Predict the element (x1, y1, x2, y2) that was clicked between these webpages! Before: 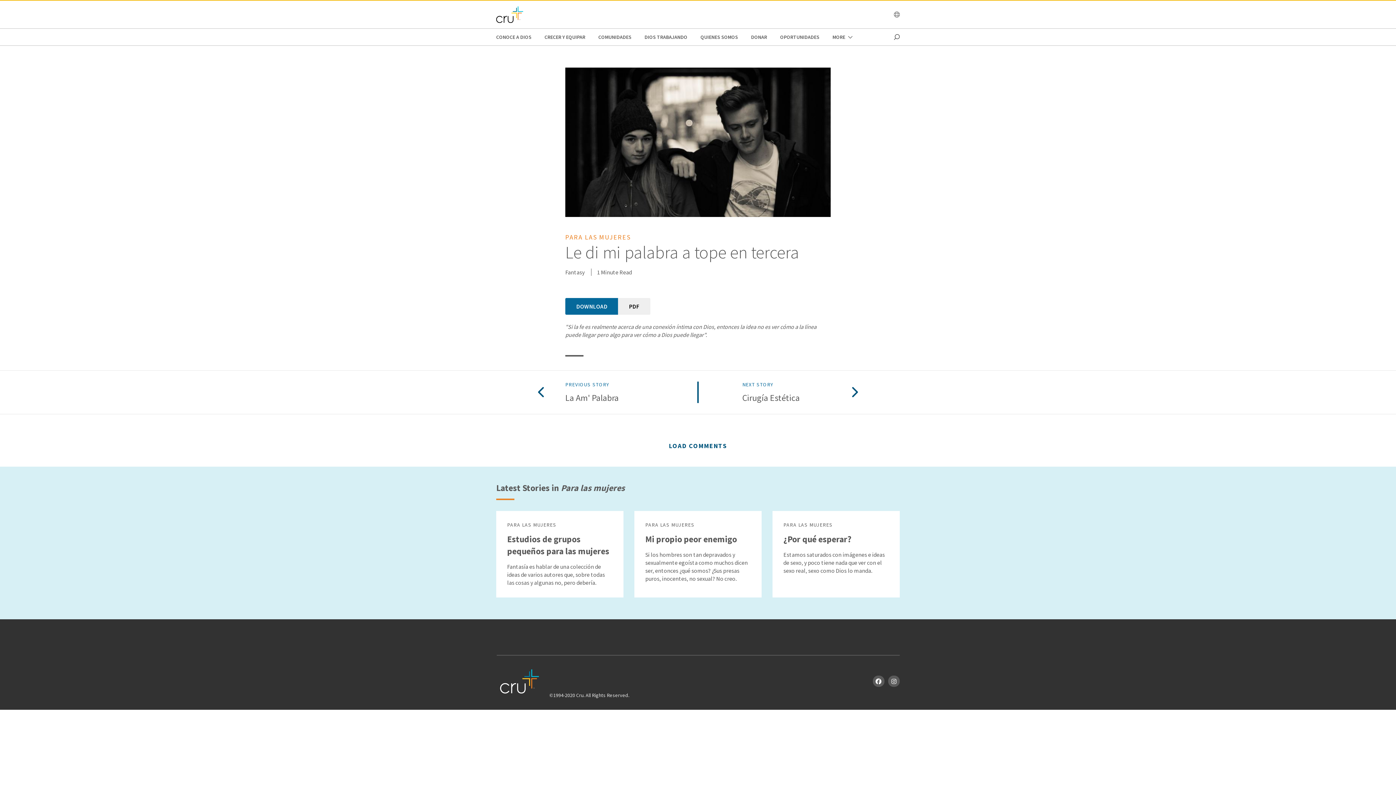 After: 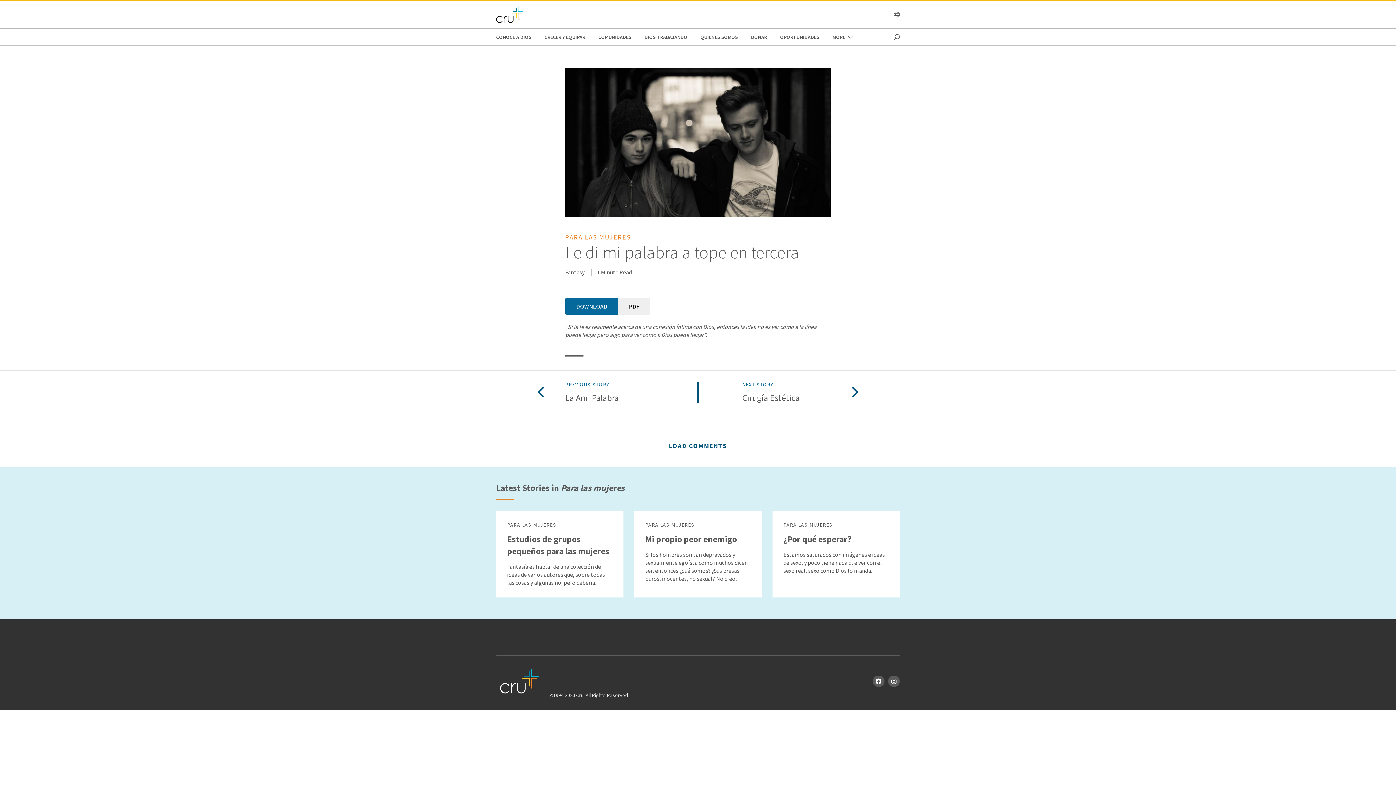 Action: bbox: (872, 676, 884, 687)